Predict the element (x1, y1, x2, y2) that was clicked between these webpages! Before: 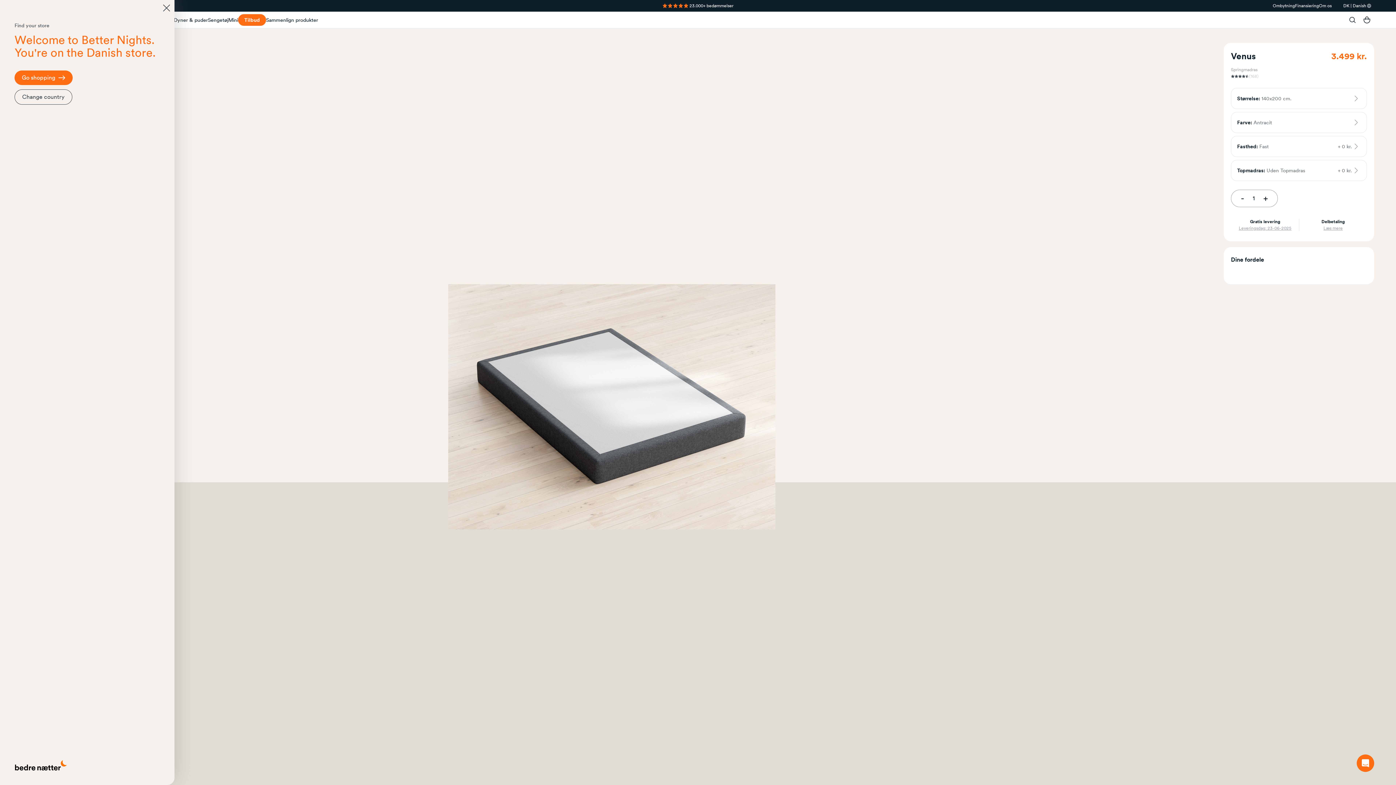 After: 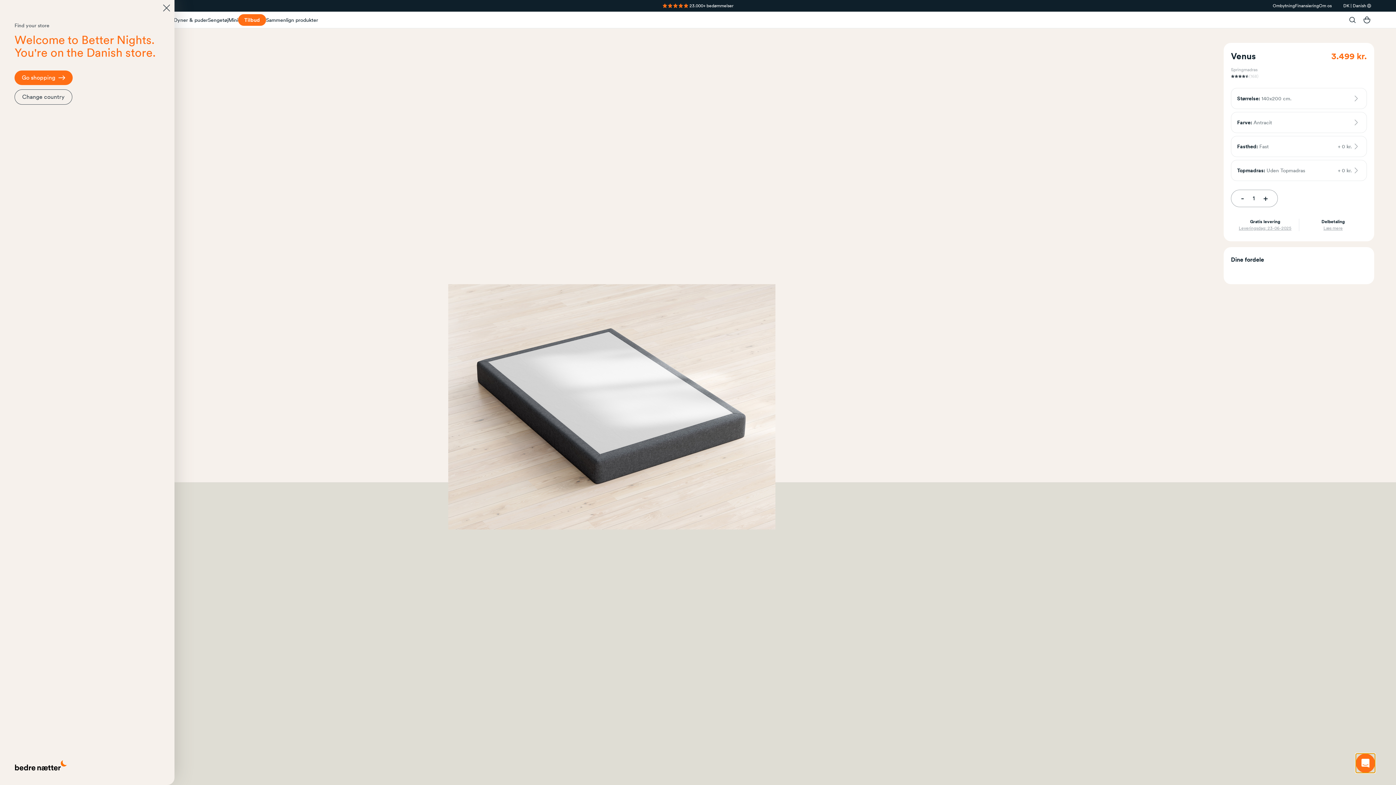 Action: bbox: (1357, 754, 1374, 772) label: Open chat